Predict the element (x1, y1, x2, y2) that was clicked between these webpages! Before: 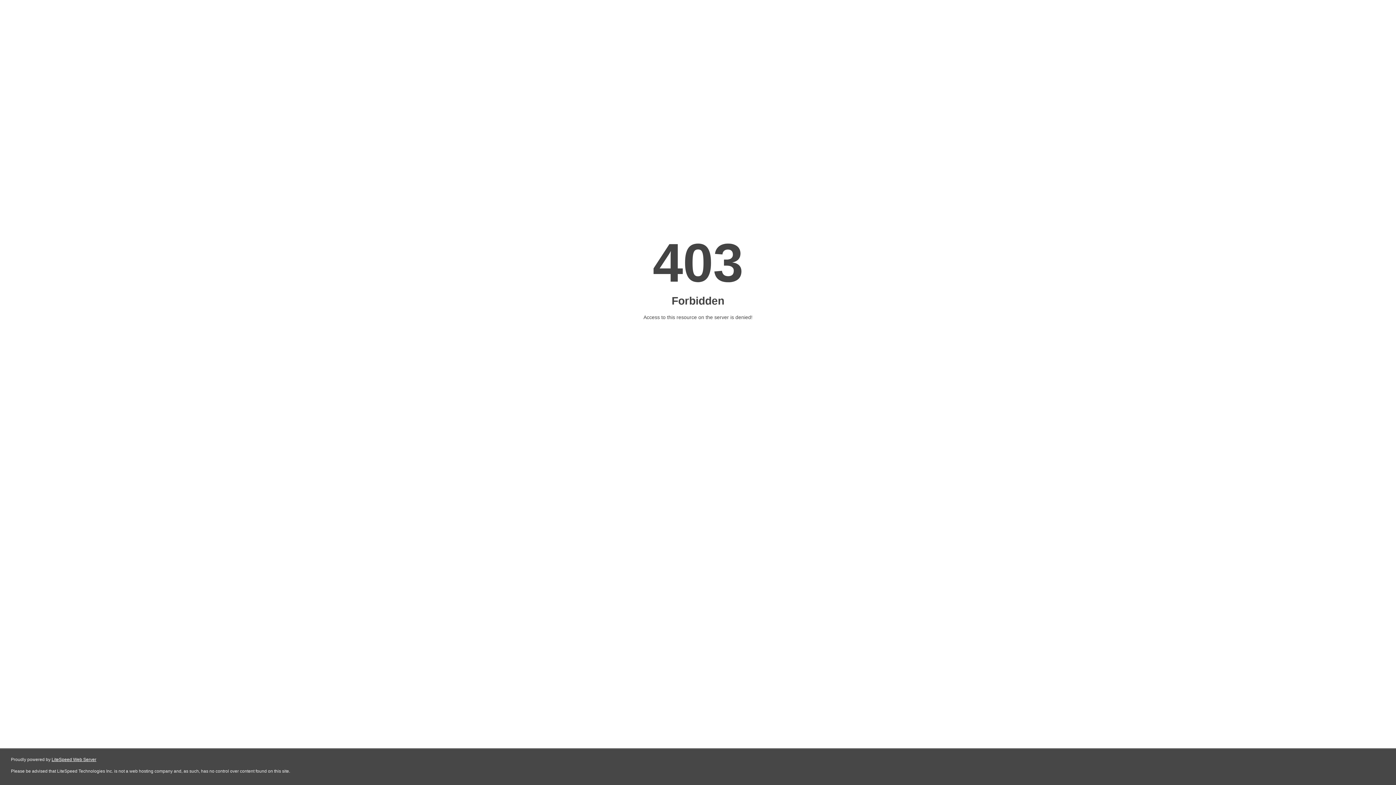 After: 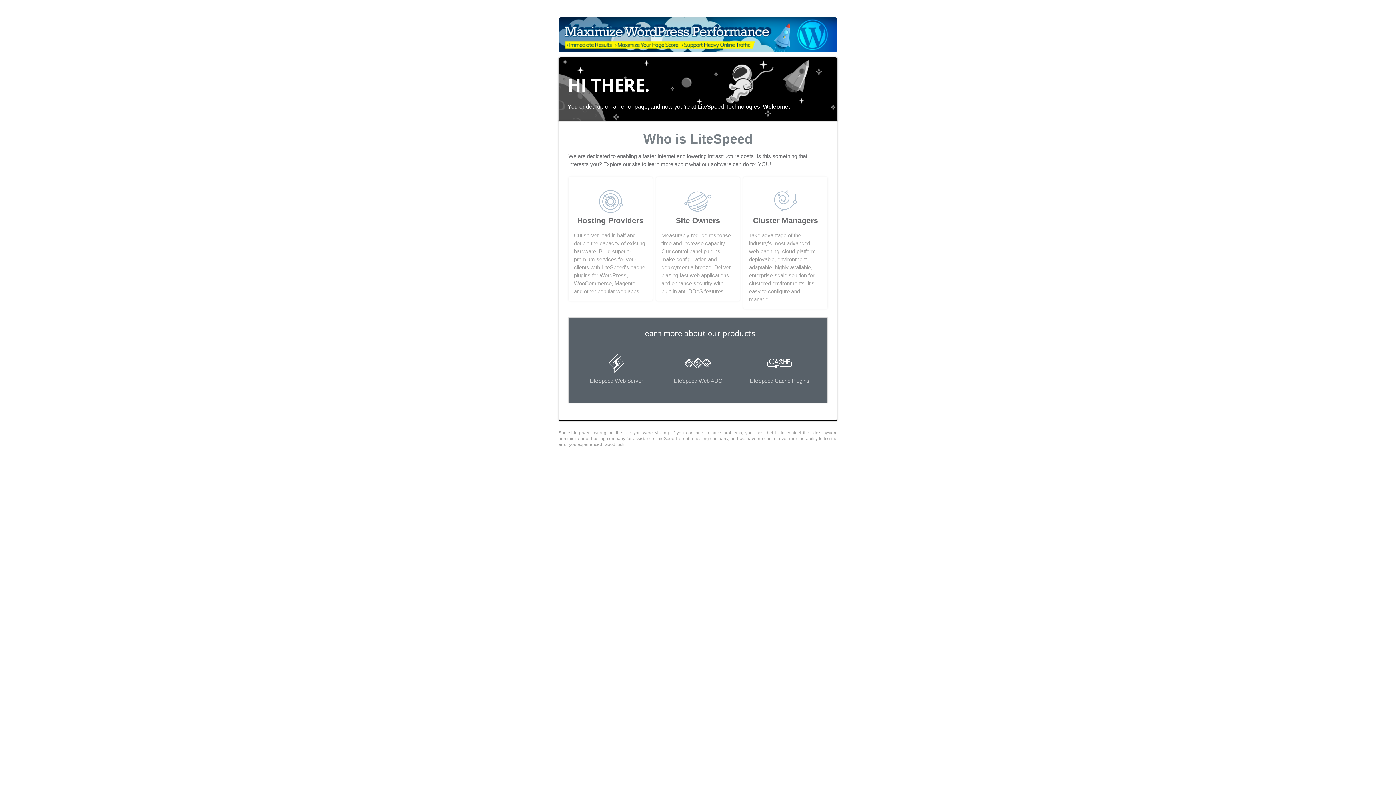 Action: bbox: (51, 757, 96, 762) label: LiteSpeed Web Server